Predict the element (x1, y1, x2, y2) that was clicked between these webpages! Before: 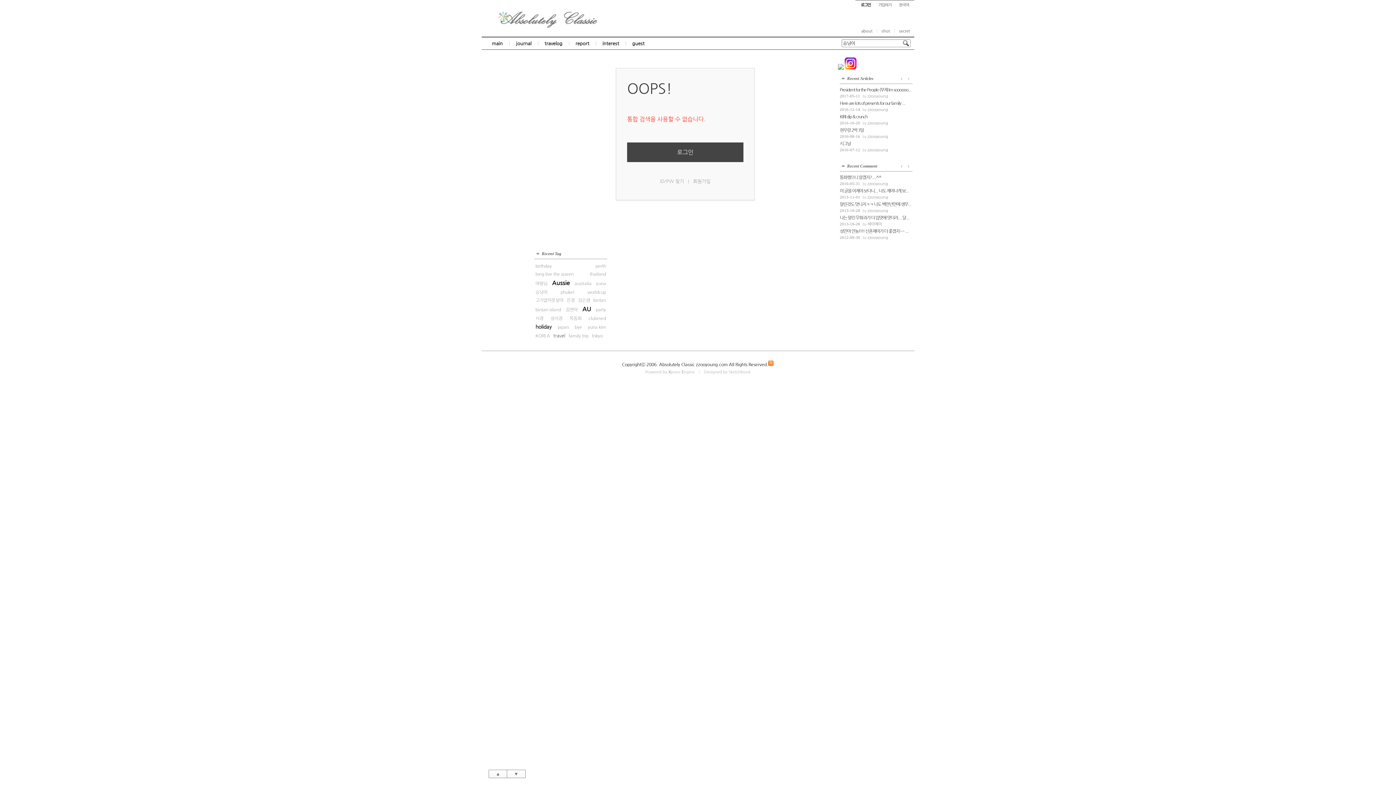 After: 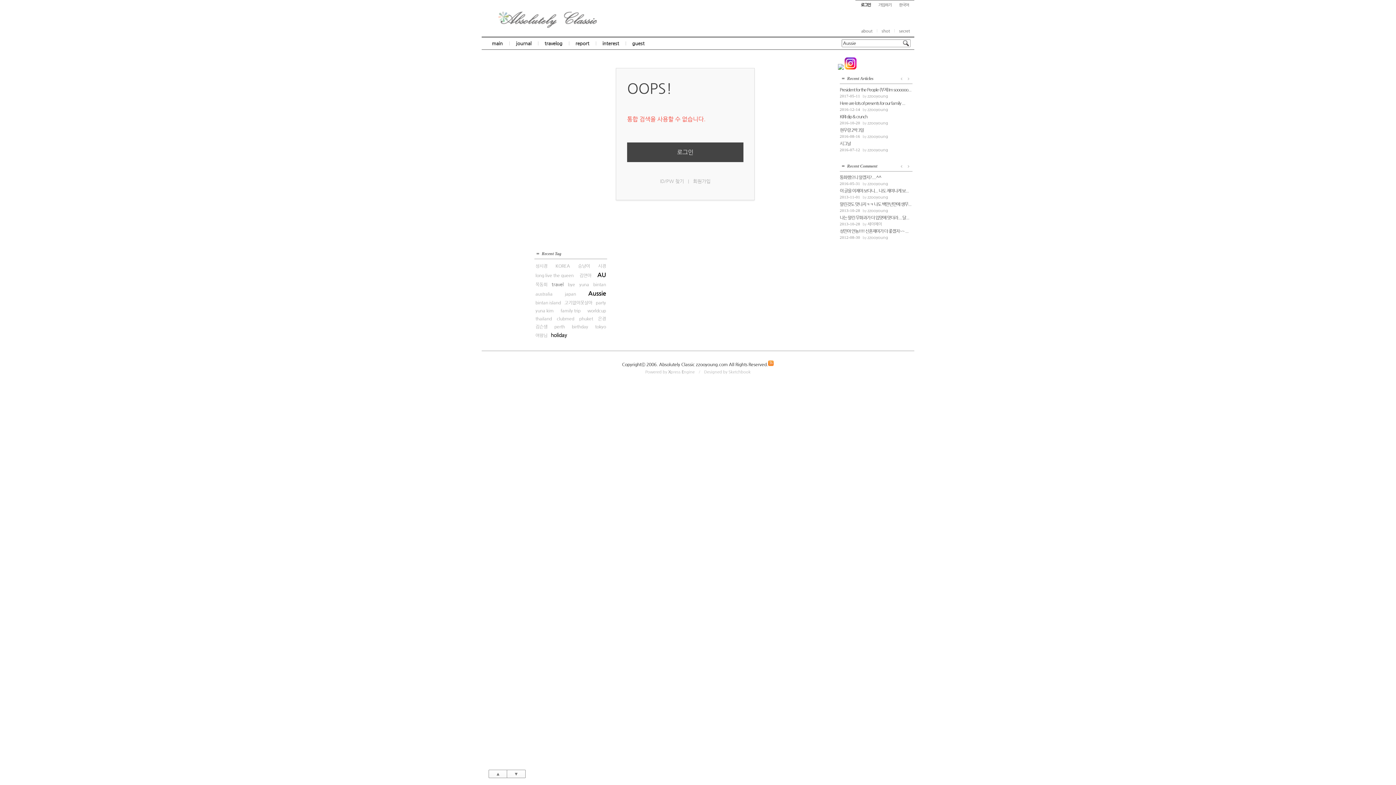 Action: label: Aussie bbox: (552, 279, 570, 286)